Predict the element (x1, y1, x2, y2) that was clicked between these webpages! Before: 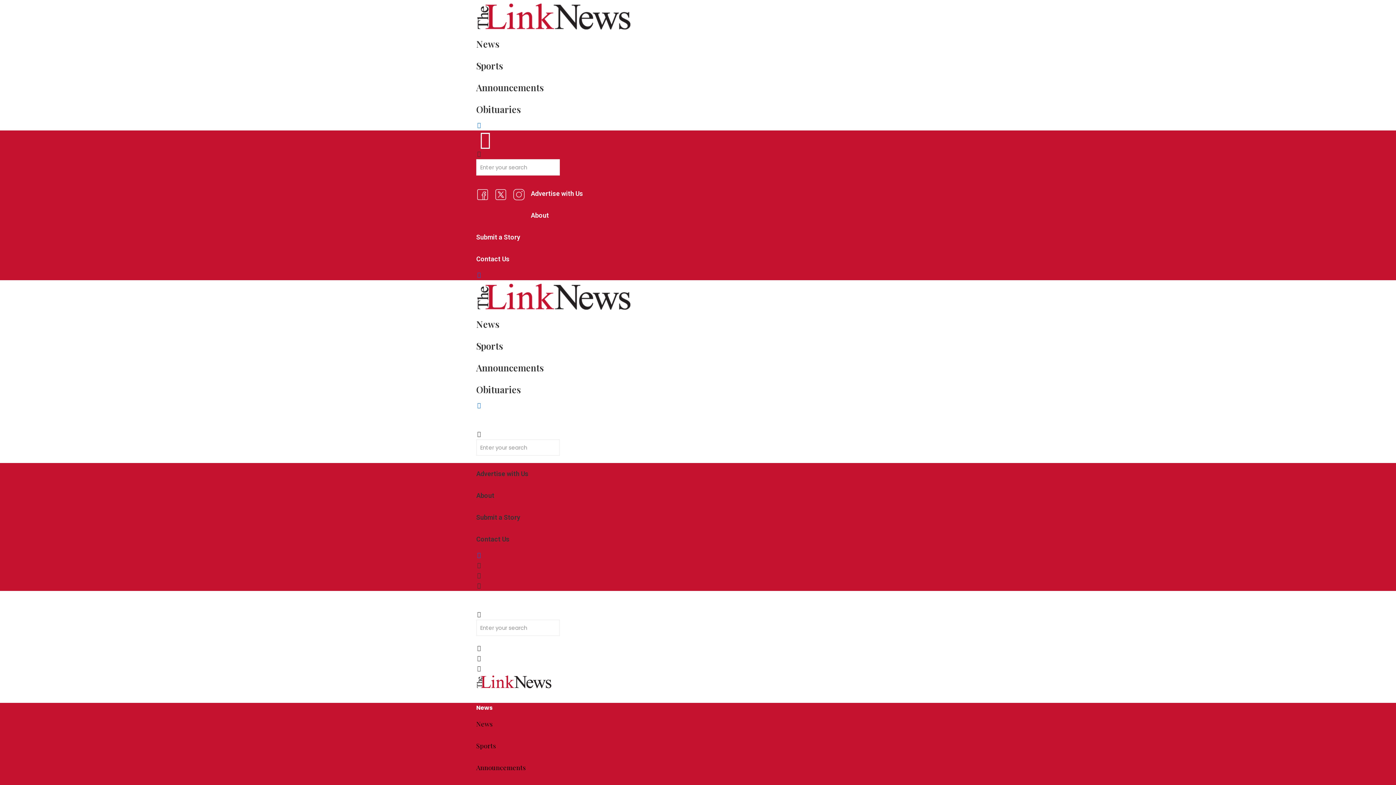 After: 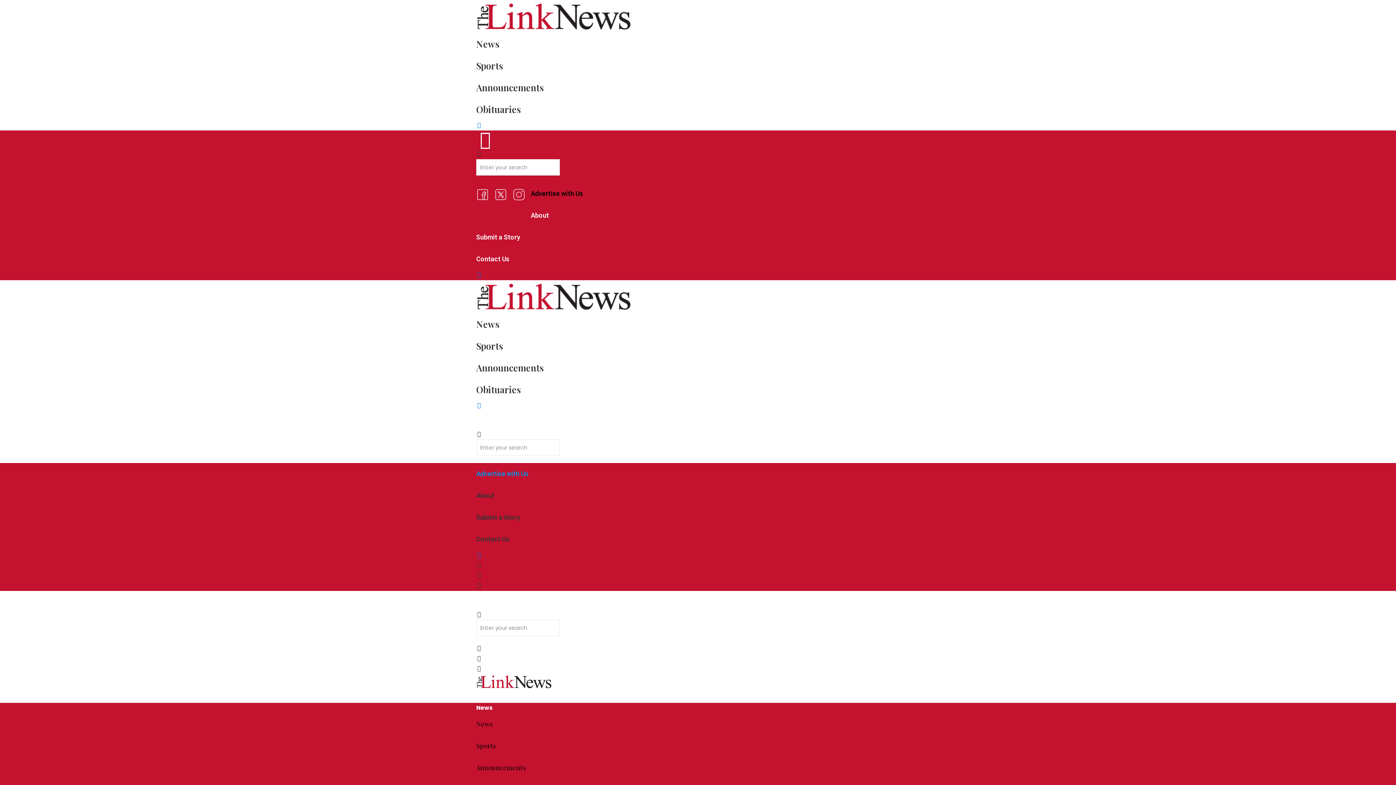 Action: label: Advertise with Us bbox: (476, 470, 528, 477)